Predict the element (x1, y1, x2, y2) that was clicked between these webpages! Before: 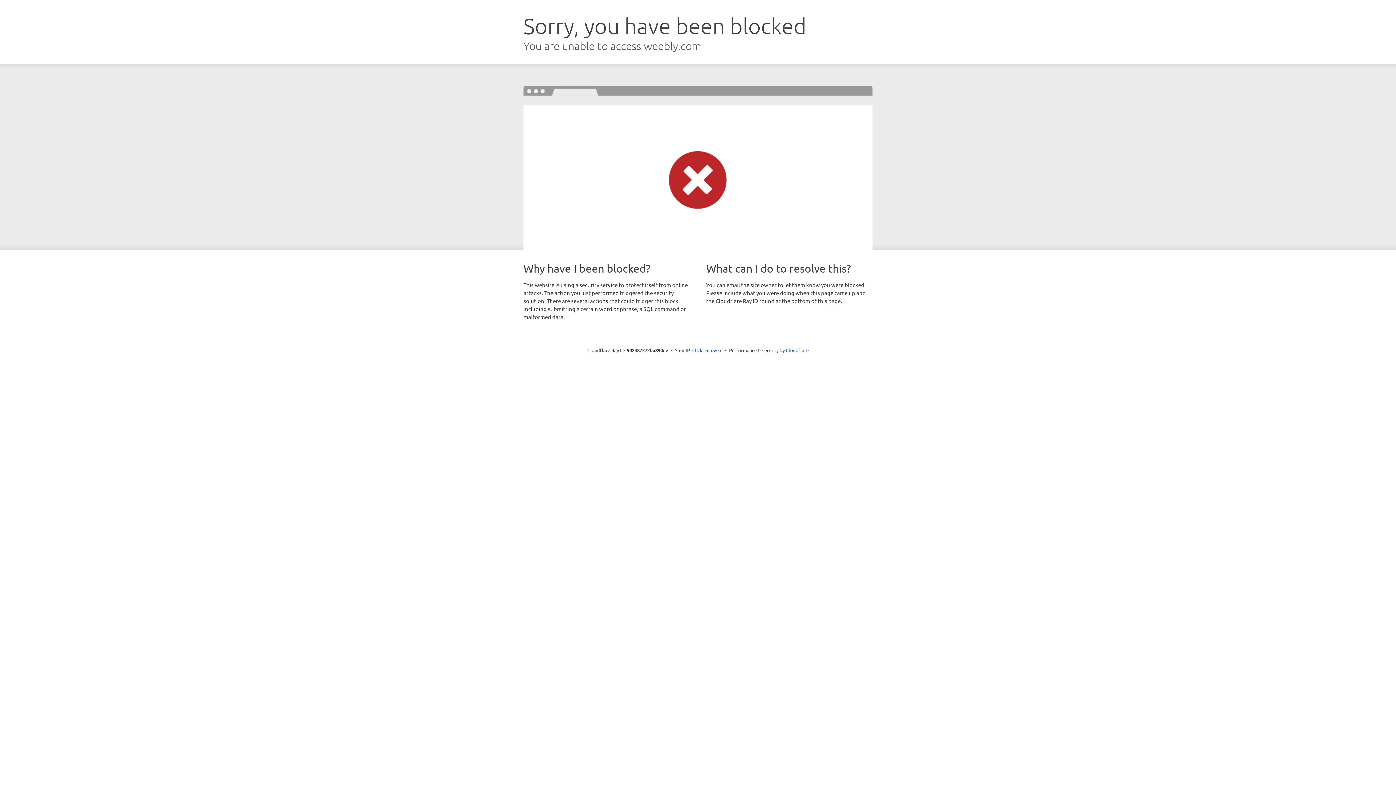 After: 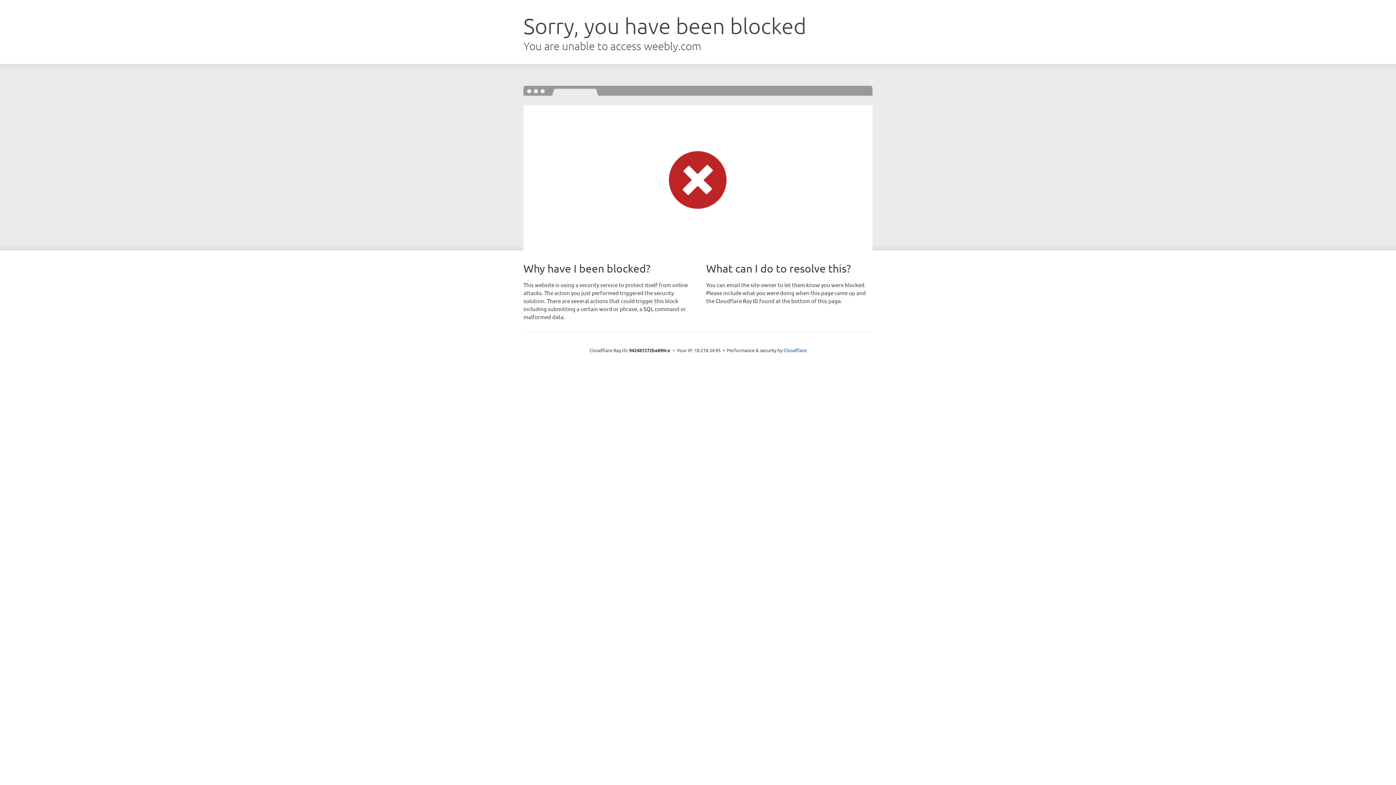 Action: bbox: (692, 346, 722, 353) label: Click to reveal